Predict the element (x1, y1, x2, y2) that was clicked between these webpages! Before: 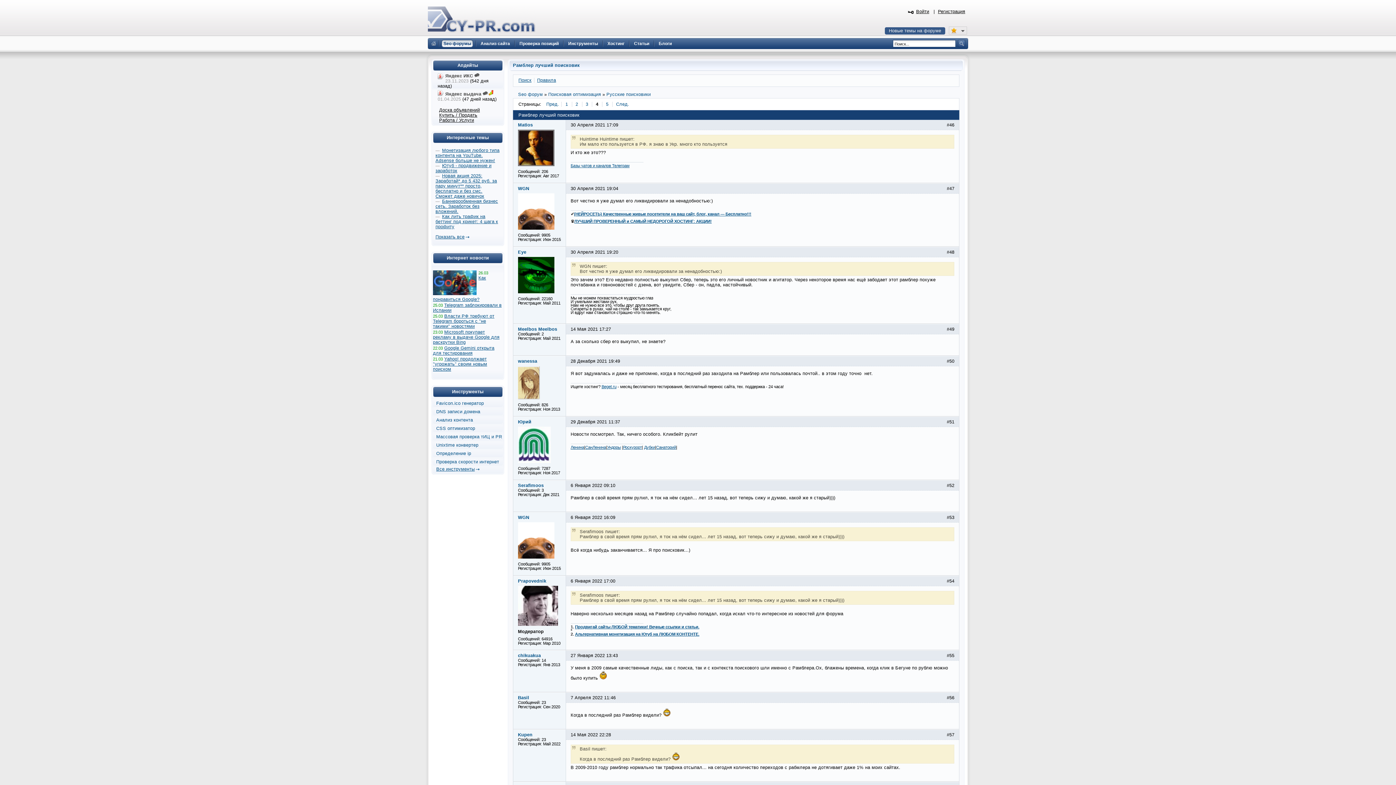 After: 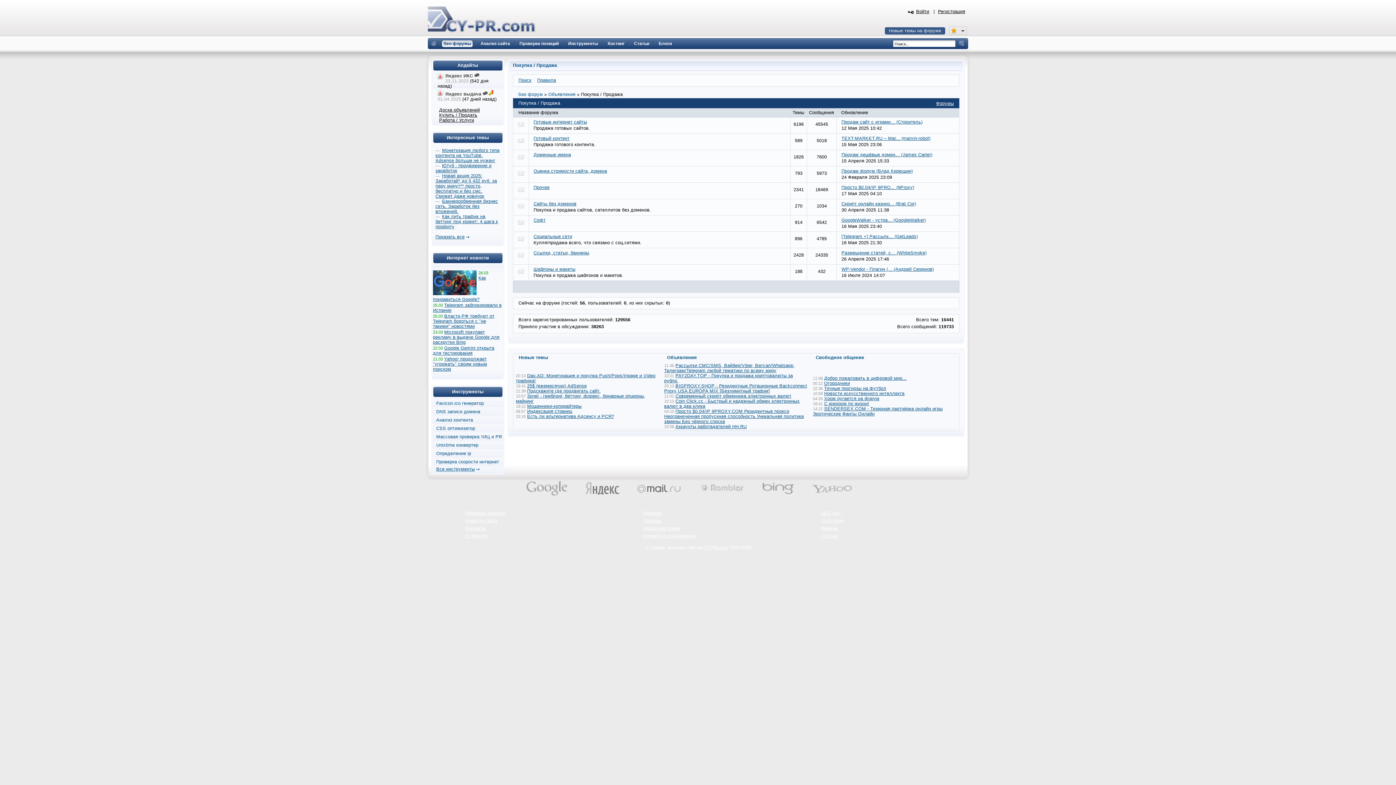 Action: bbox: (439, 112, 477, 117) label: Купить / Продать